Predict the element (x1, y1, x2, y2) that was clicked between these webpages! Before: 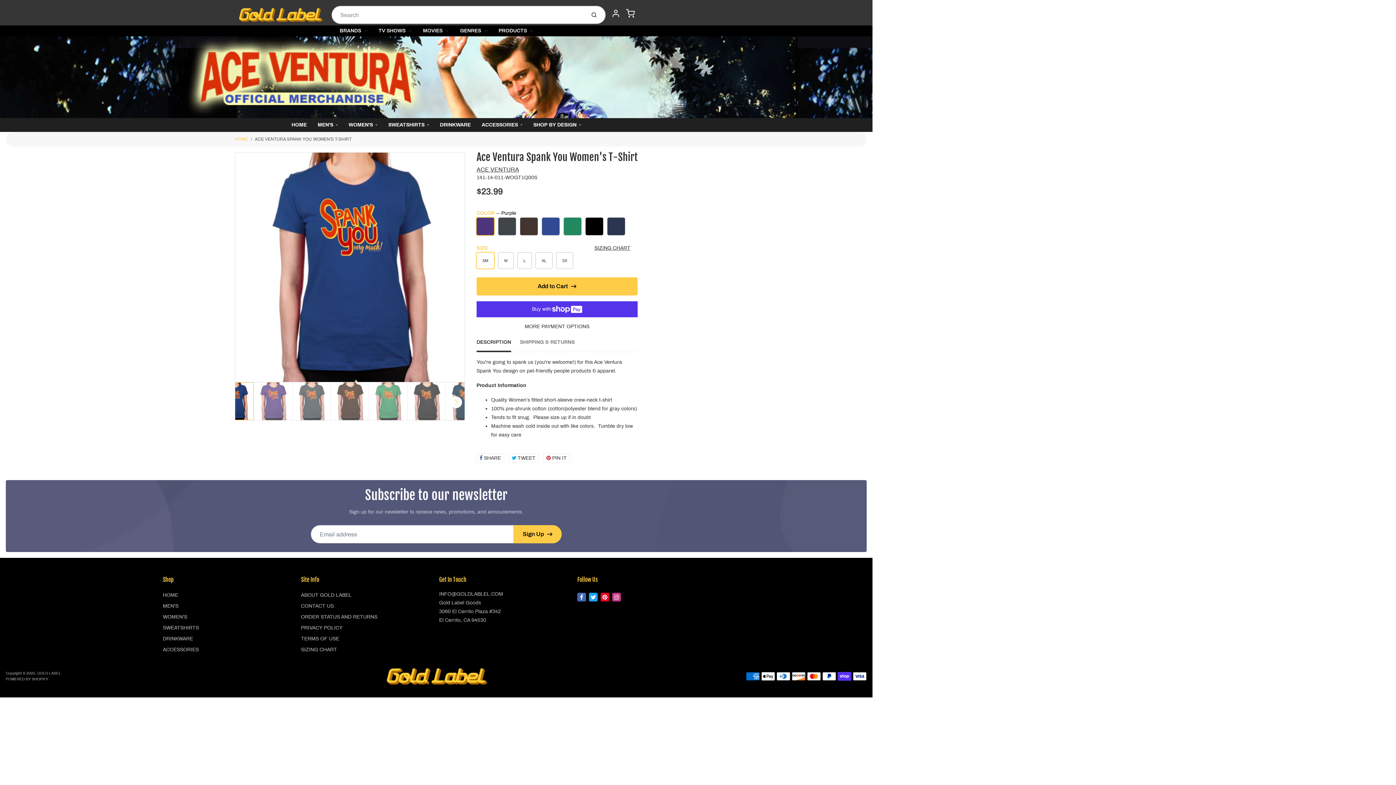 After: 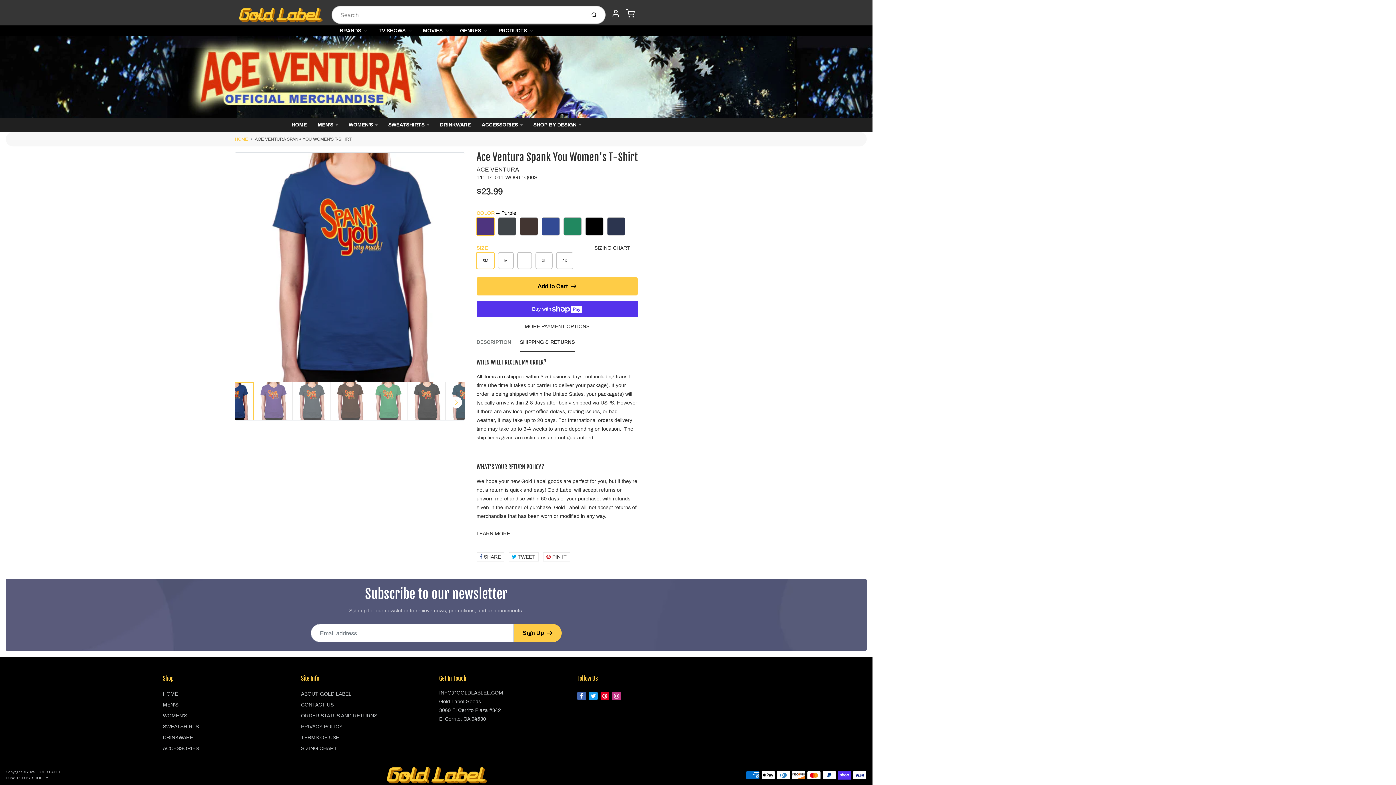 Action: label: SHIPPING & RETURNS bbox: (520, 337, 574, 350)